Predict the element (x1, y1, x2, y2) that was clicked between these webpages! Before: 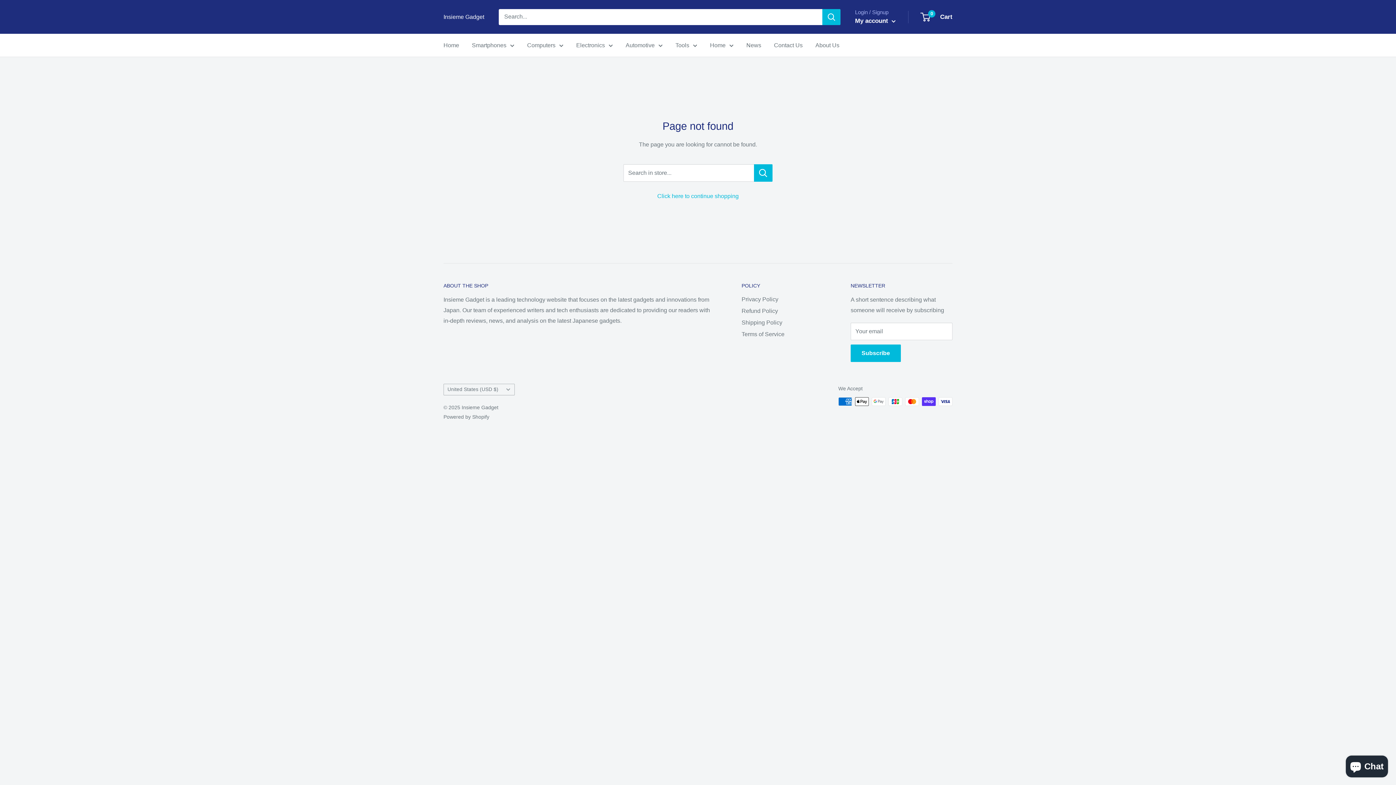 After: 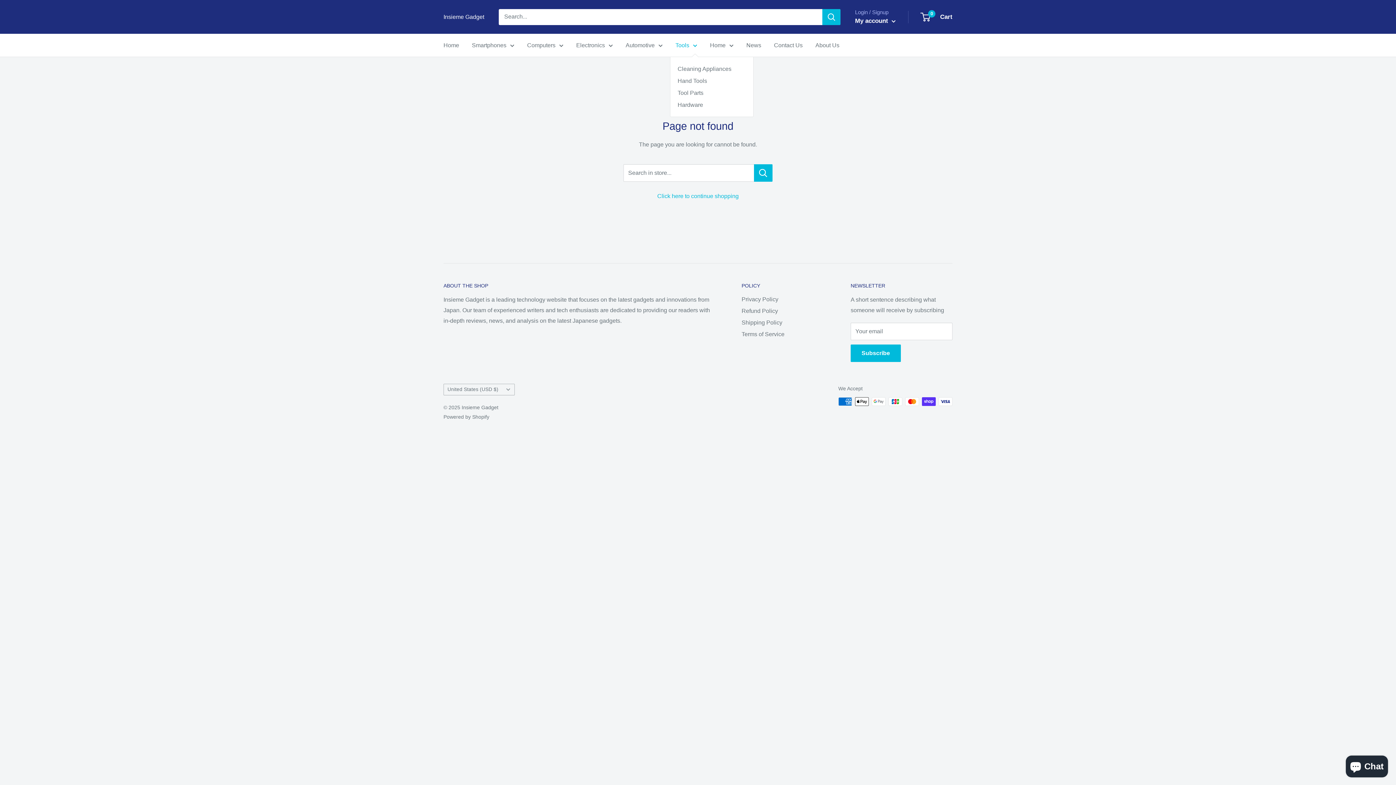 Action: bbox: (675, 40, 697, 50) label: Tools